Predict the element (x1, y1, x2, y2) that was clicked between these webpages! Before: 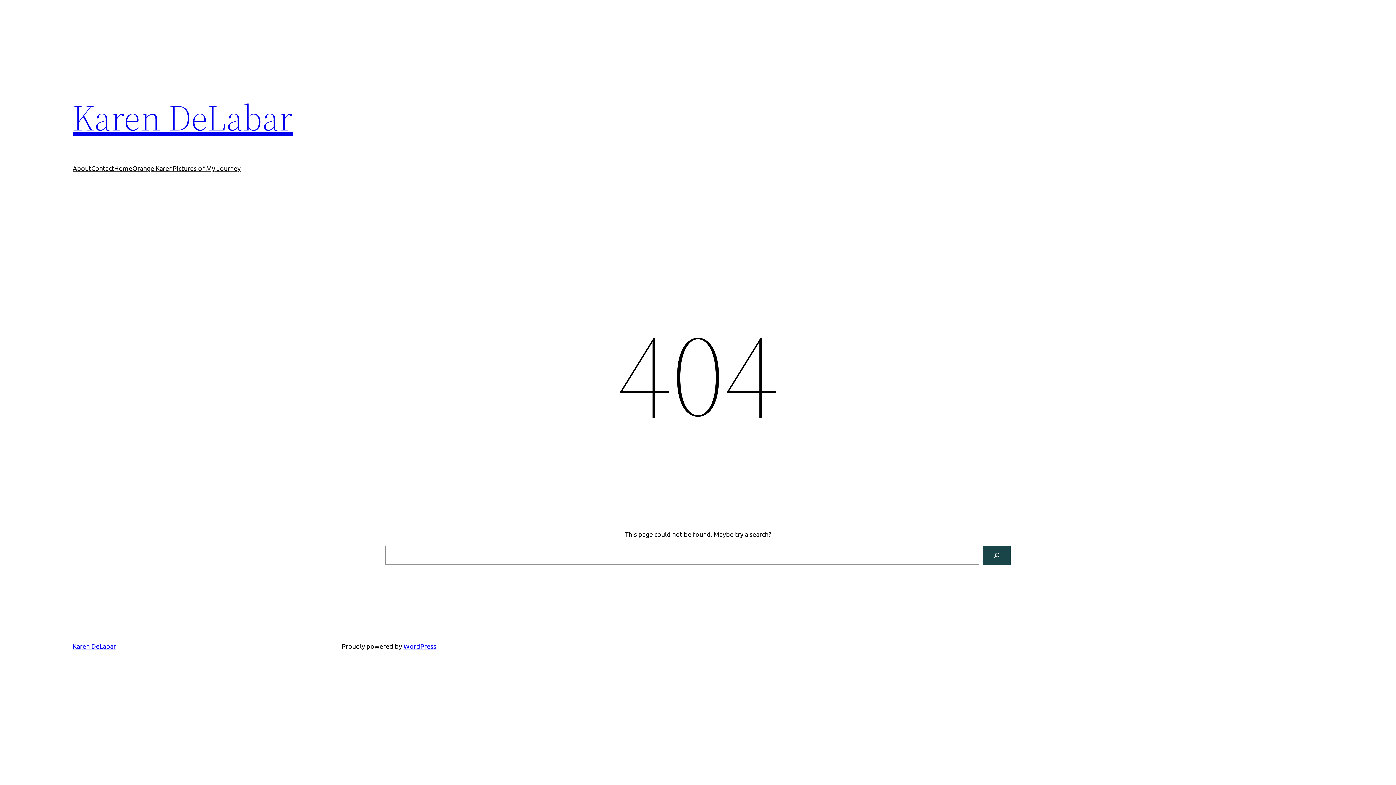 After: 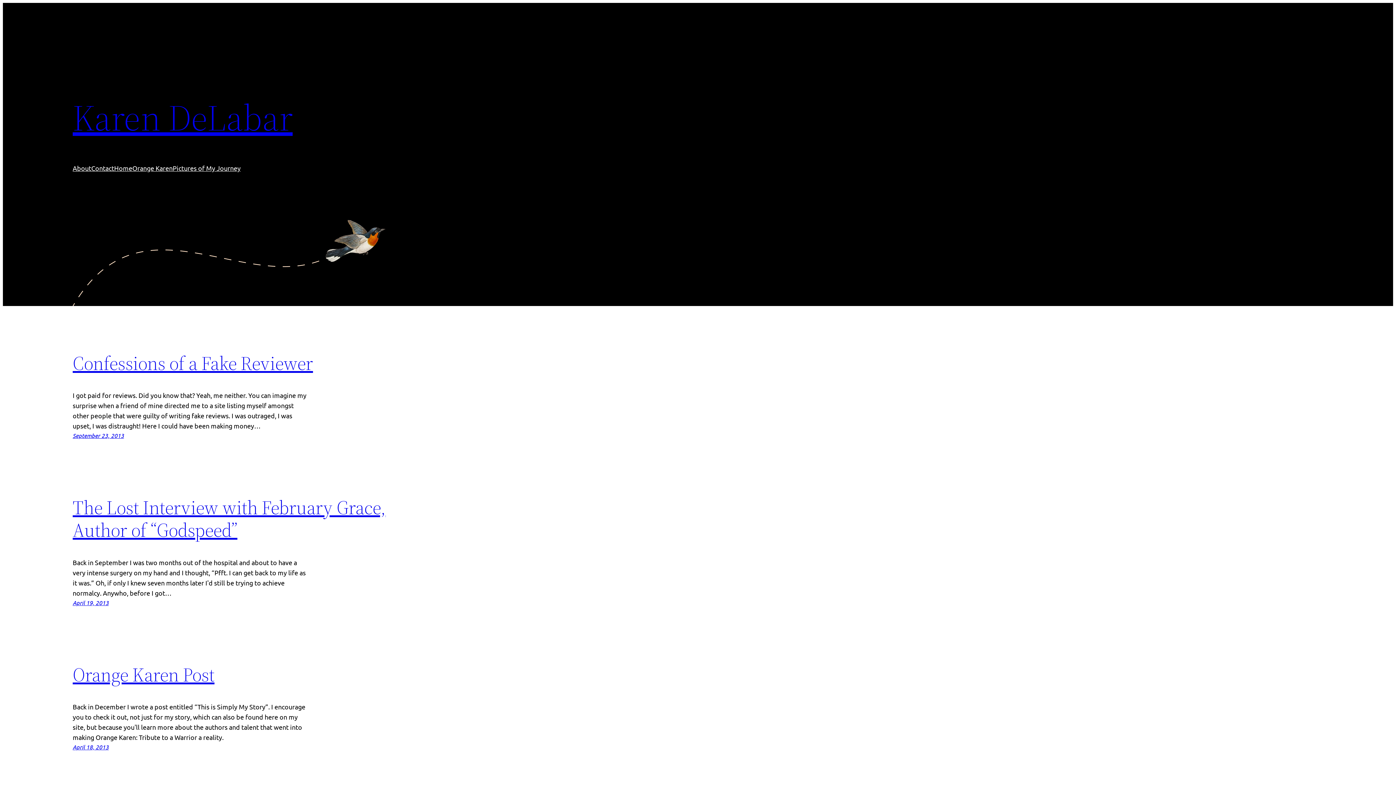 Action: bbox: (72, 642, 116, 650) label: Karen DeLabar